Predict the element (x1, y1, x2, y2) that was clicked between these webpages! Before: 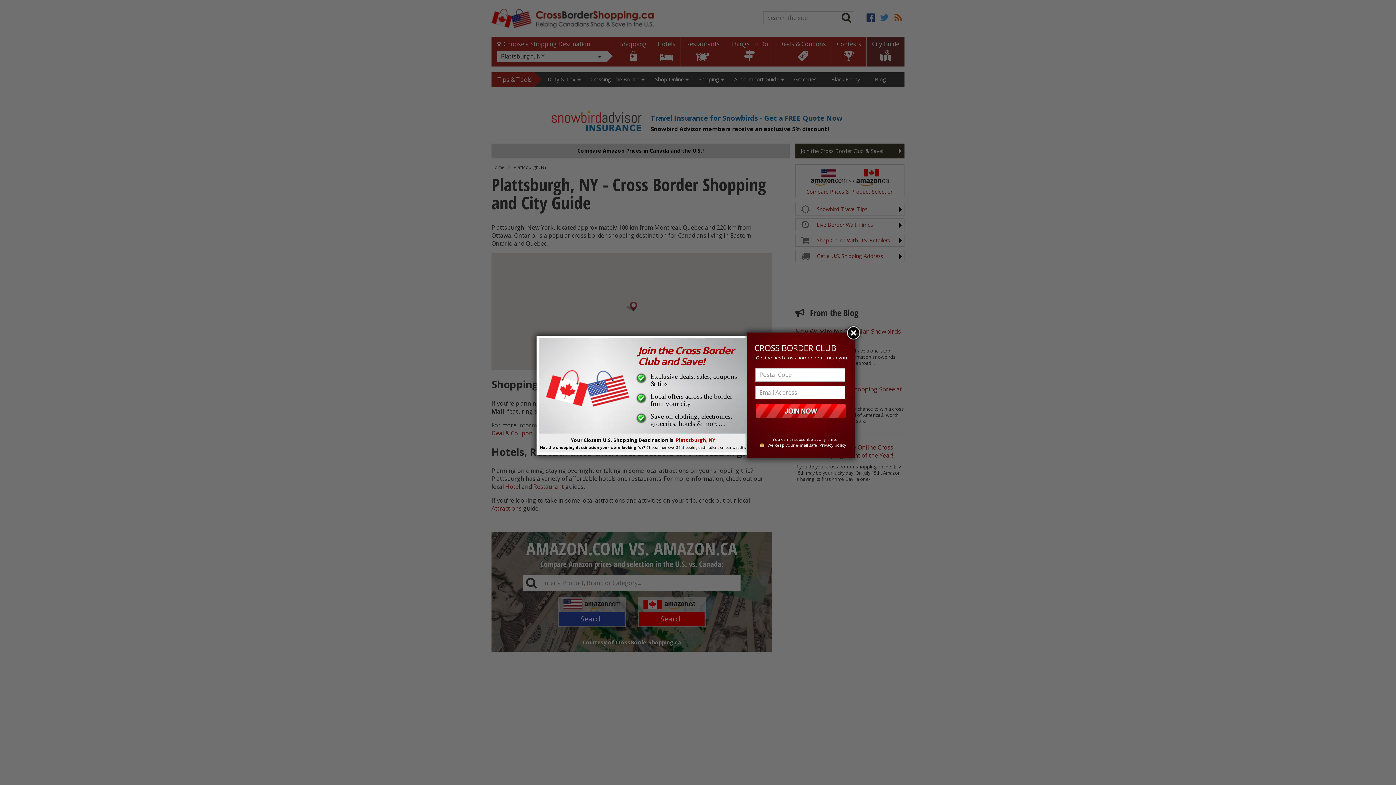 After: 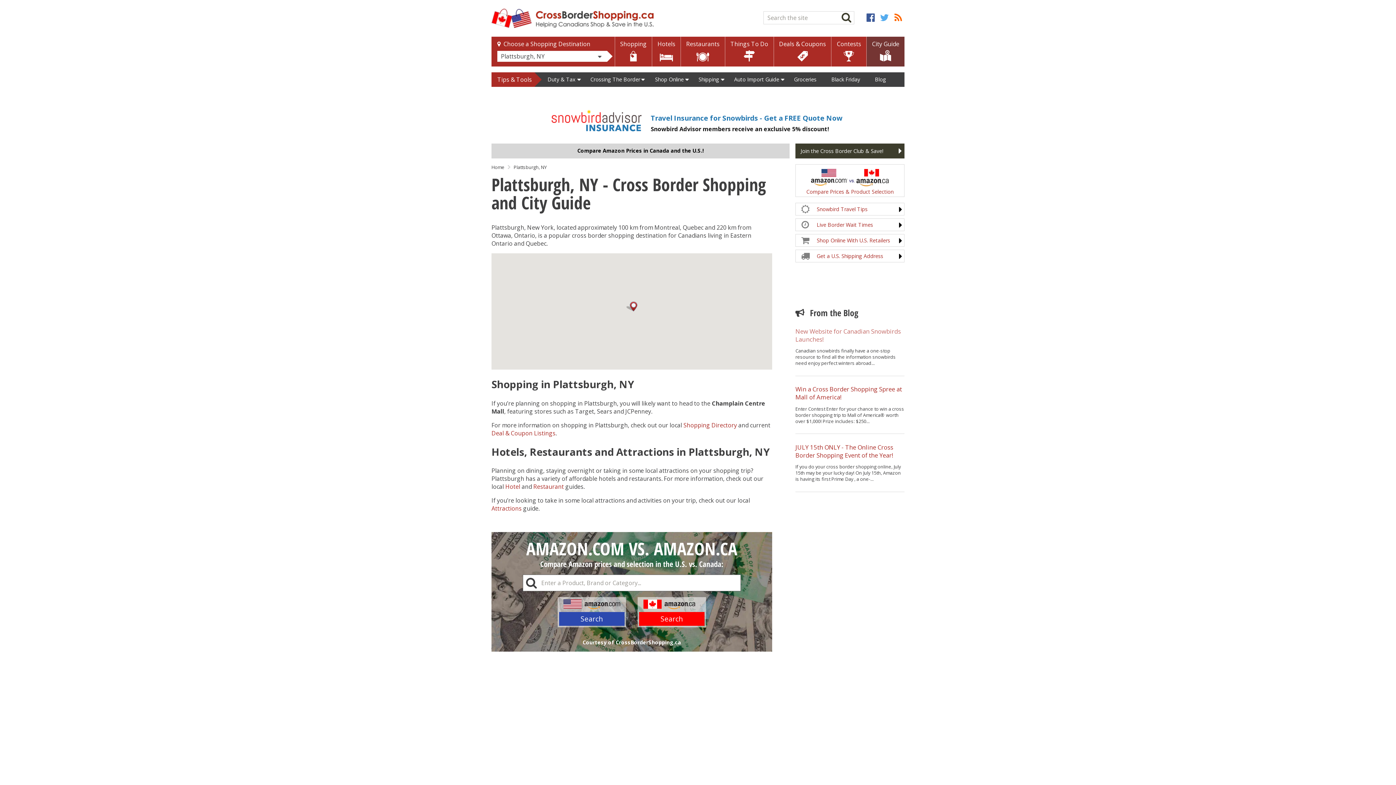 Action: bbox: (846, 325, 861, 340) label: Close